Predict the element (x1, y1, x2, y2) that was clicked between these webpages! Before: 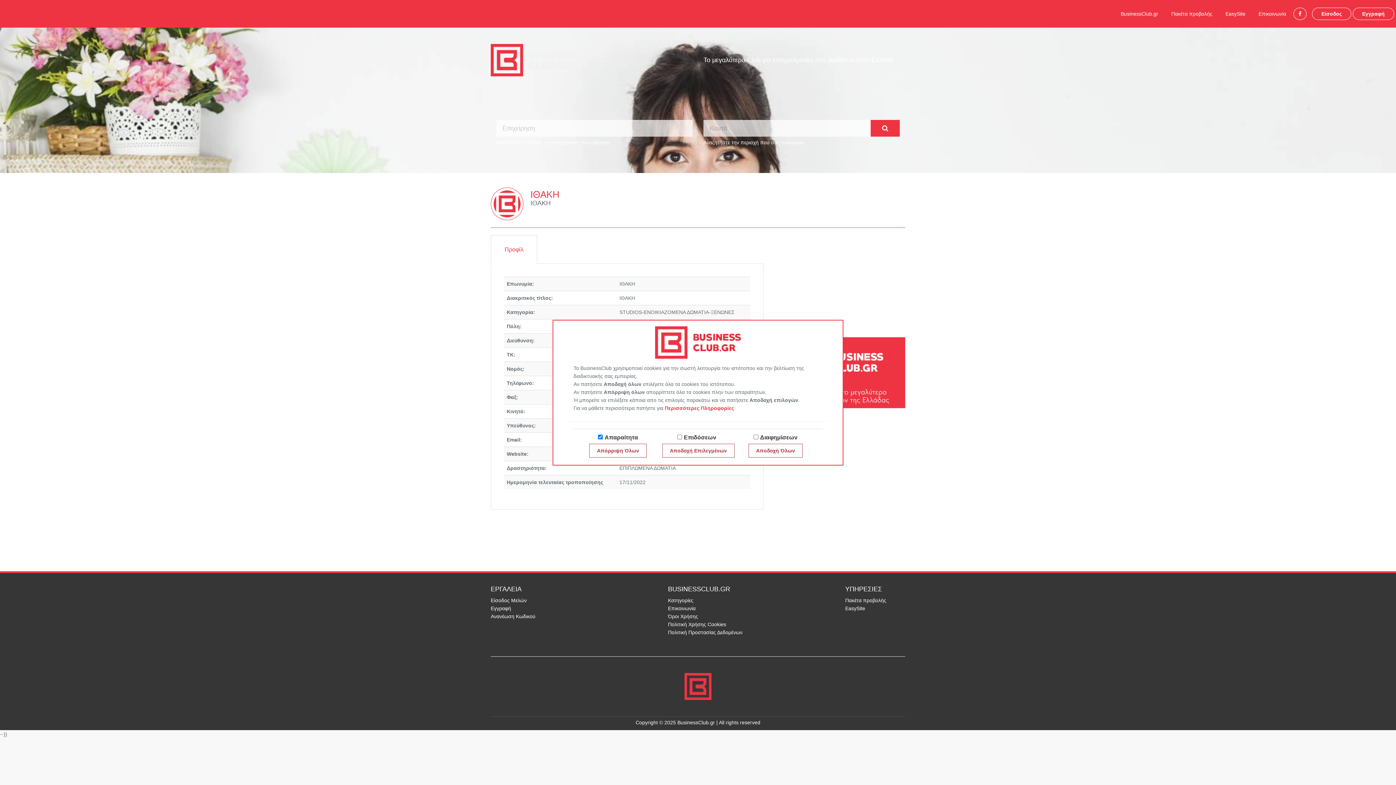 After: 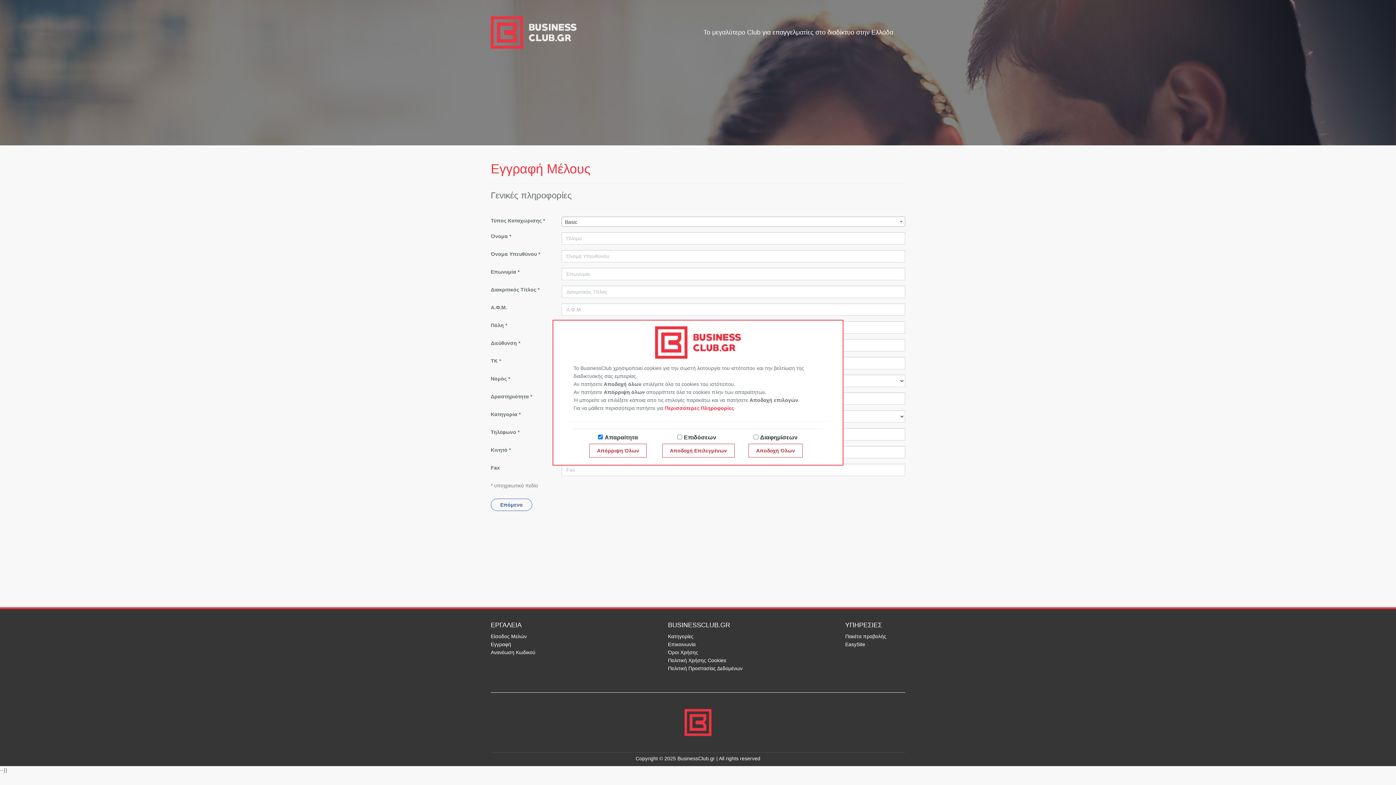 Action: bbox: (1353, 7, 1394, 20) label: Εγγραφή